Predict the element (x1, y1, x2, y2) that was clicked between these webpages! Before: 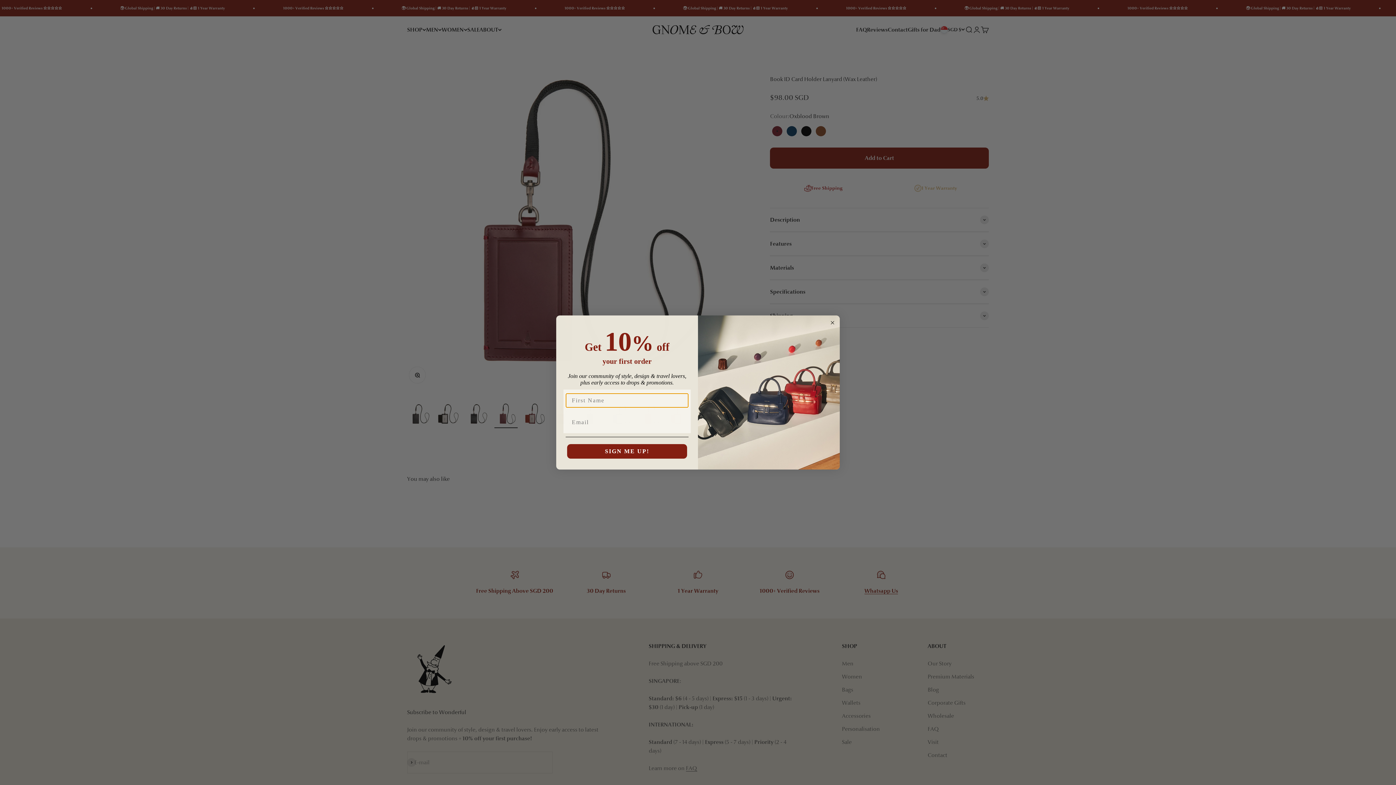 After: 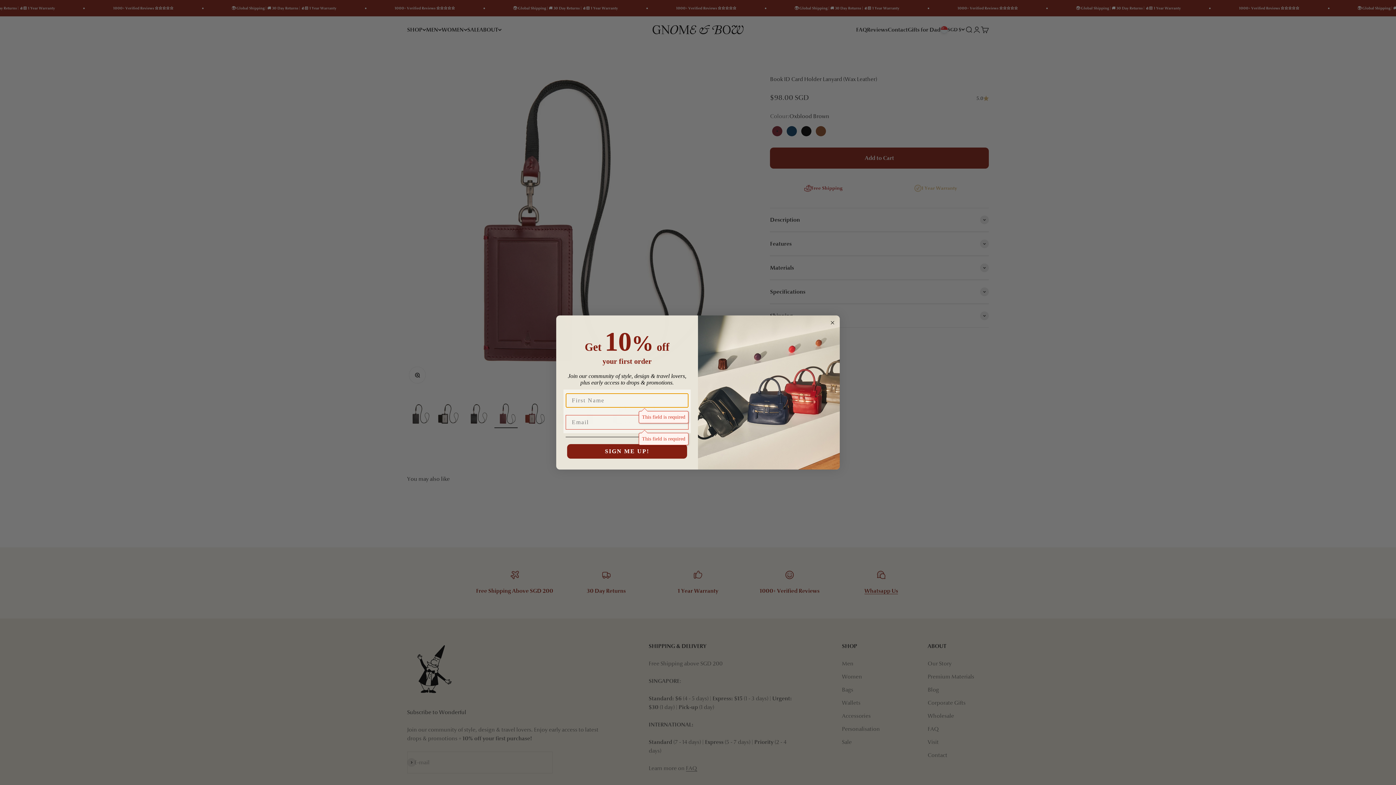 Action: bbox: (567, 444, 687, 459) label: SIGN ME UP!